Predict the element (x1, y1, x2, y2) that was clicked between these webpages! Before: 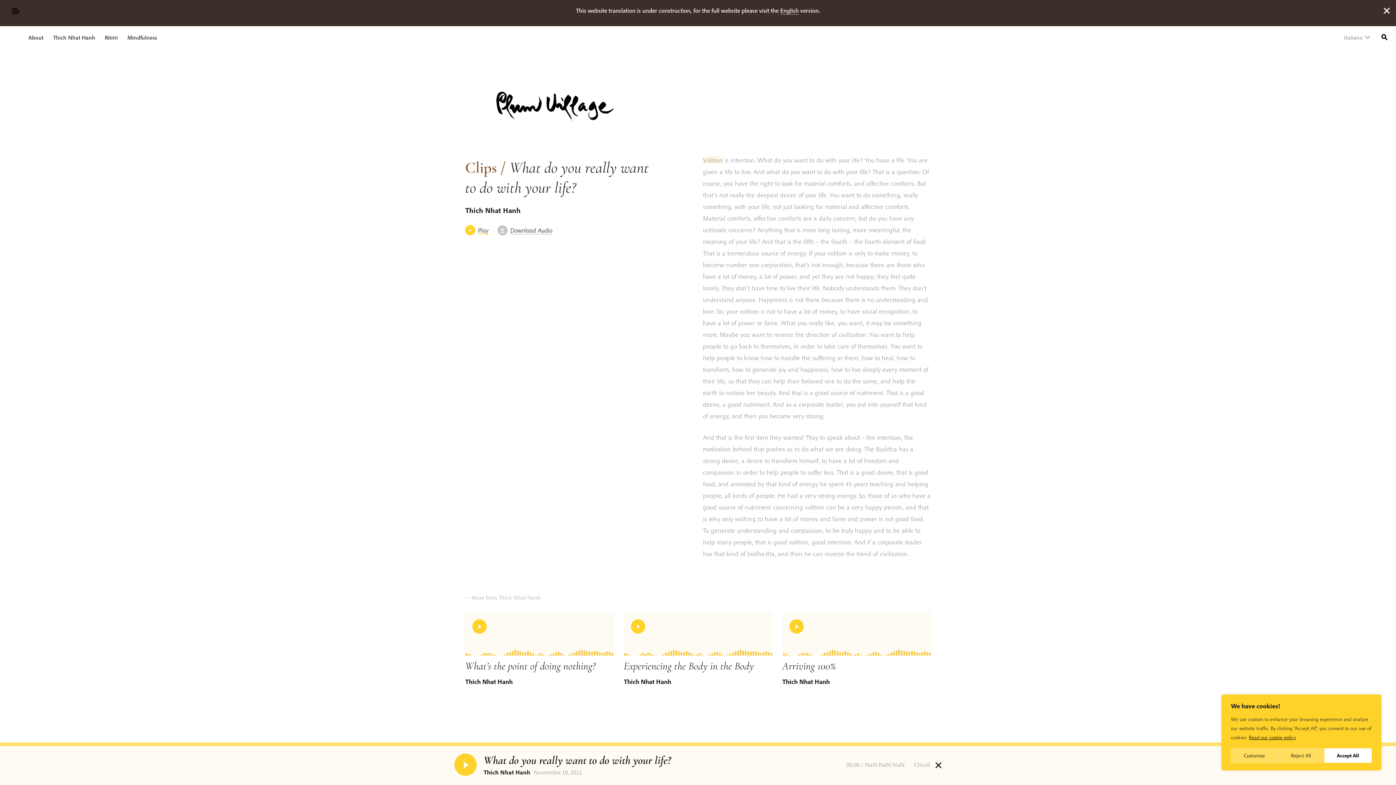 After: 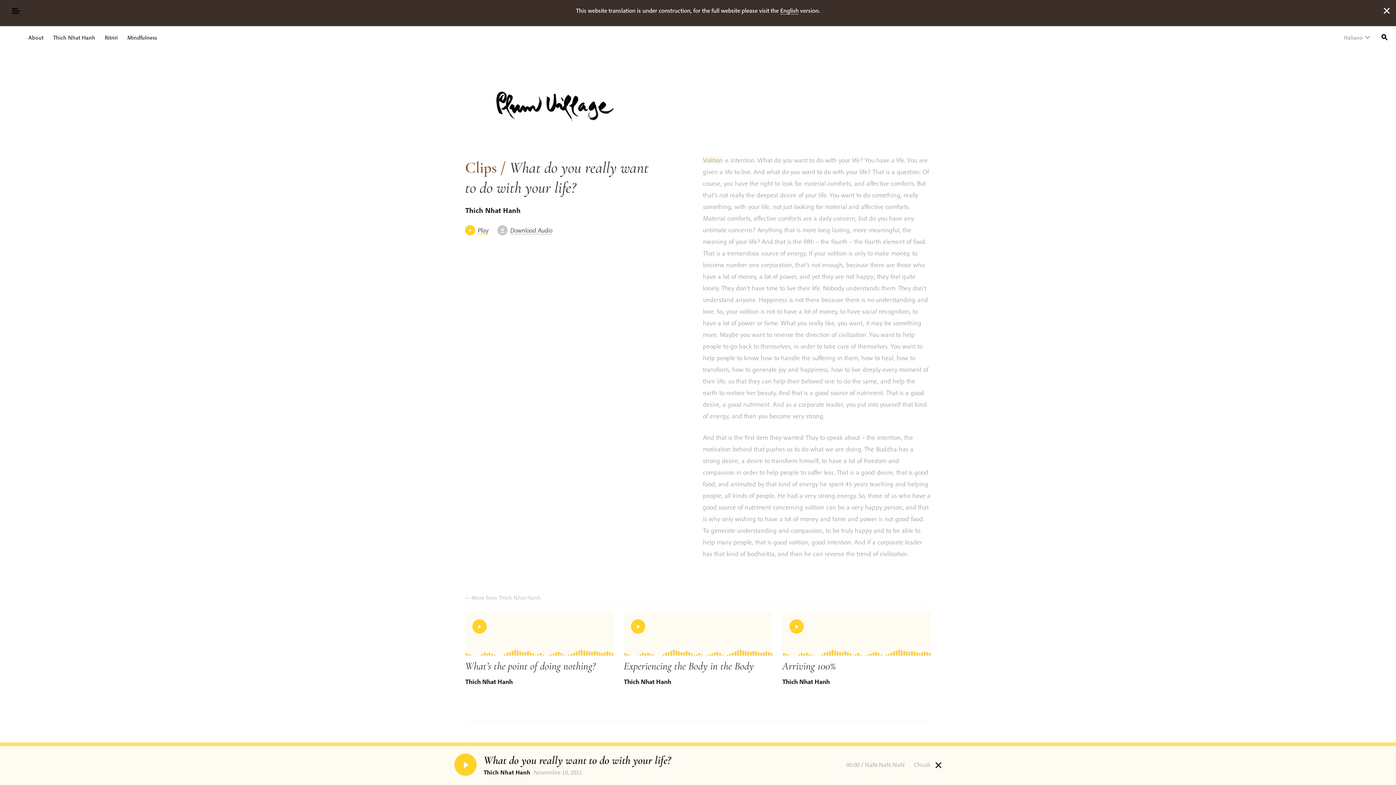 Action: bbox: (1278, 748, 1324, 763) label: Reject All